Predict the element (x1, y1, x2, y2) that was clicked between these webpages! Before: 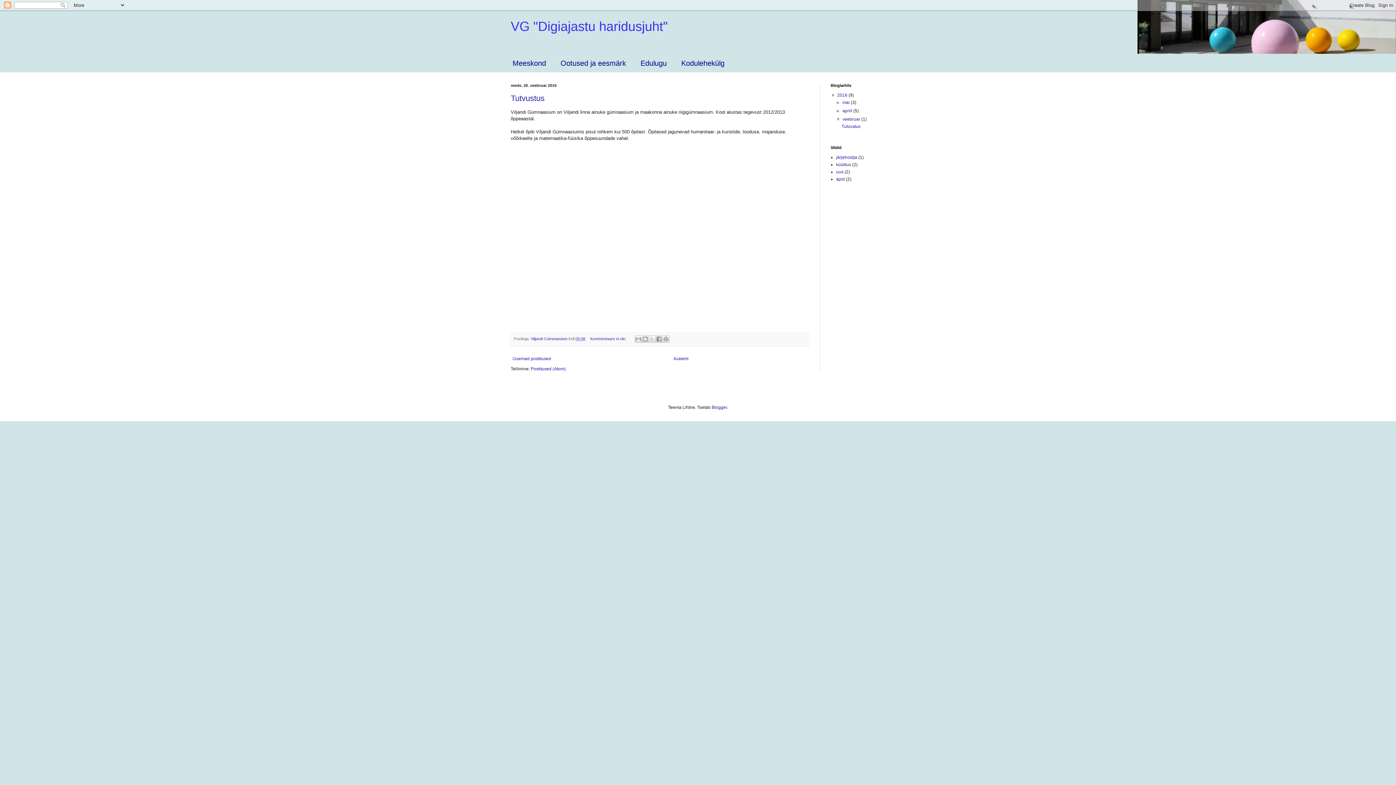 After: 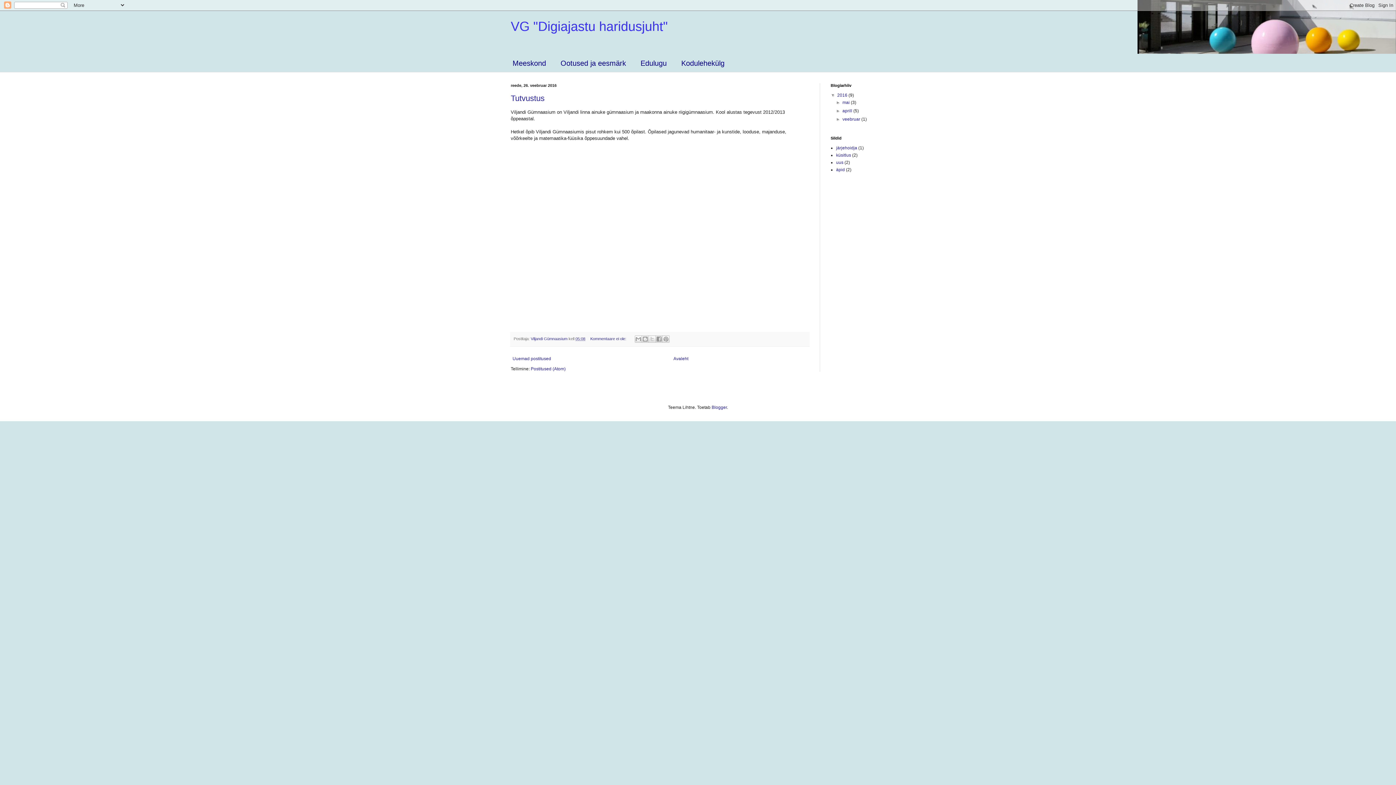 Action: bbox: (836, 116, 842, 121) label: ▼  